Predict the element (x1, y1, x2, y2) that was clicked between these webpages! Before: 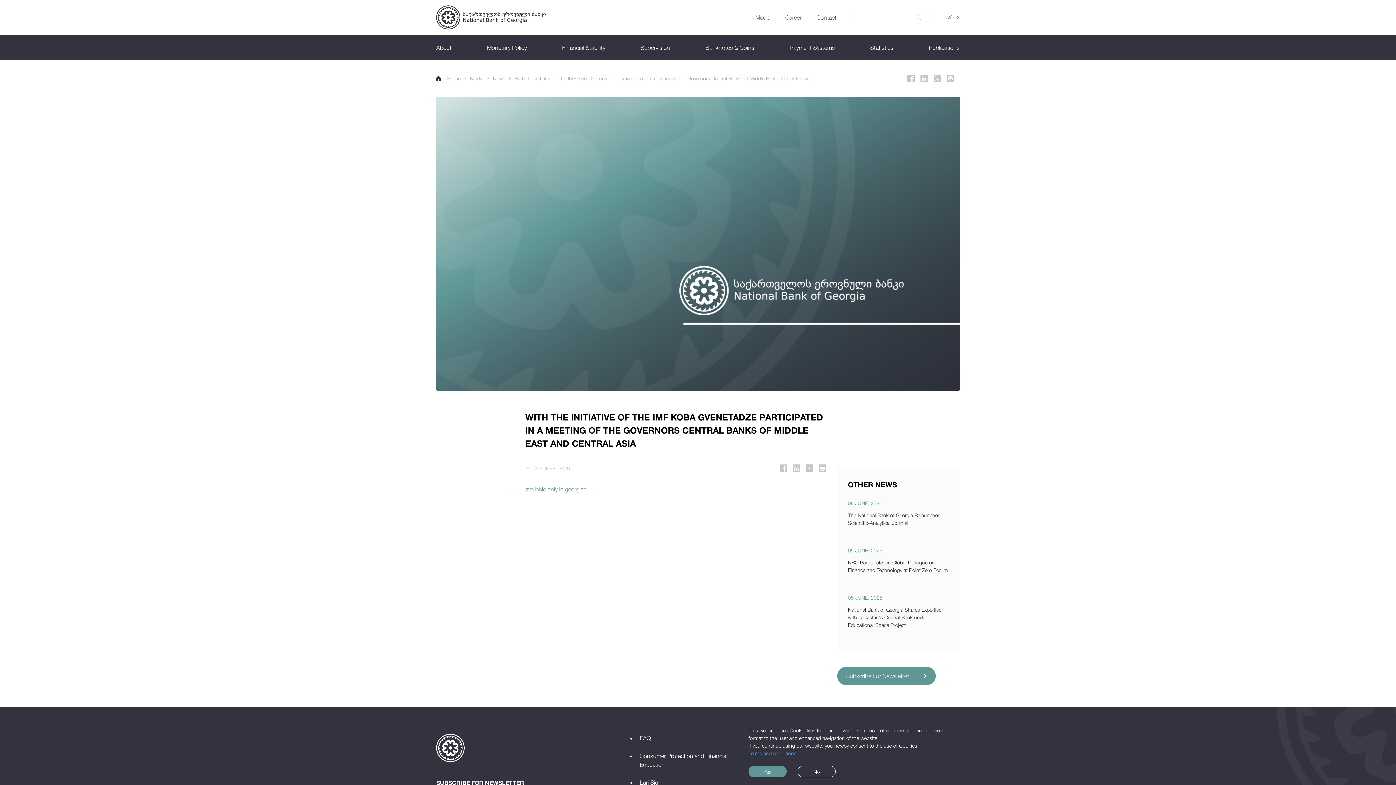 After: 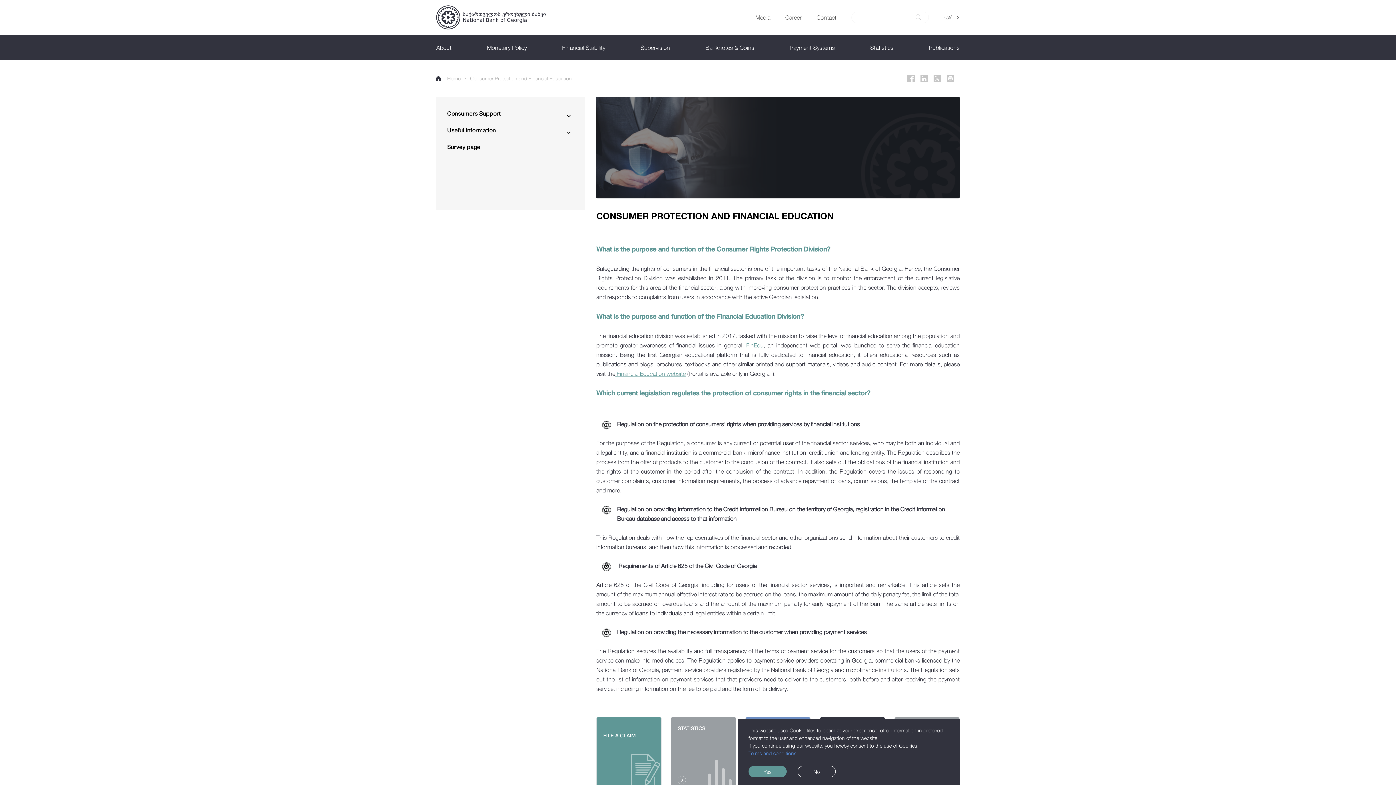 Action: bbox: (639, 751, 740, 769) label: Consumer Protection and Financial Education